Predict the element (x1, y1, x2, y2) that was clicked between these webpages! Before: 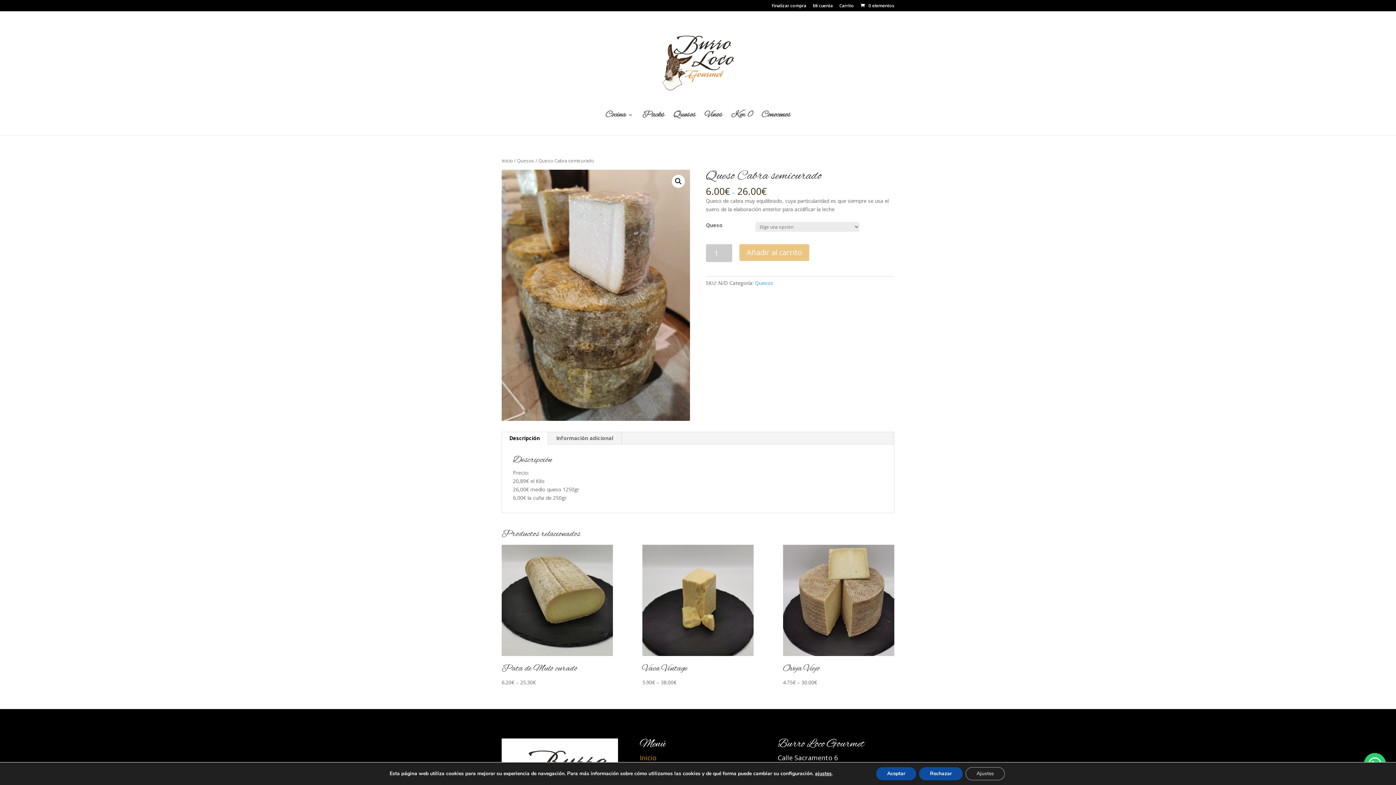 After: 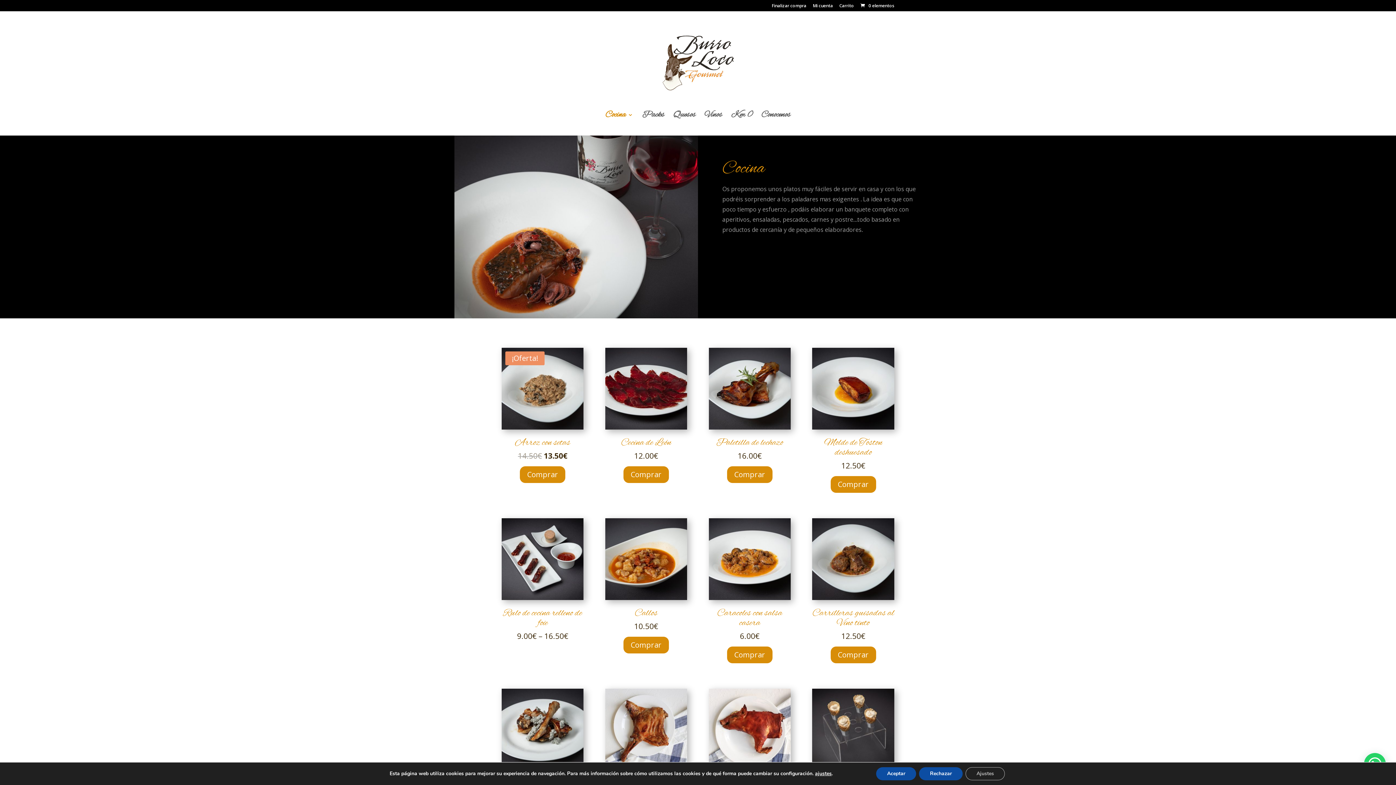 Action: bbox: (605, 112, 633, 135) label: Cocina